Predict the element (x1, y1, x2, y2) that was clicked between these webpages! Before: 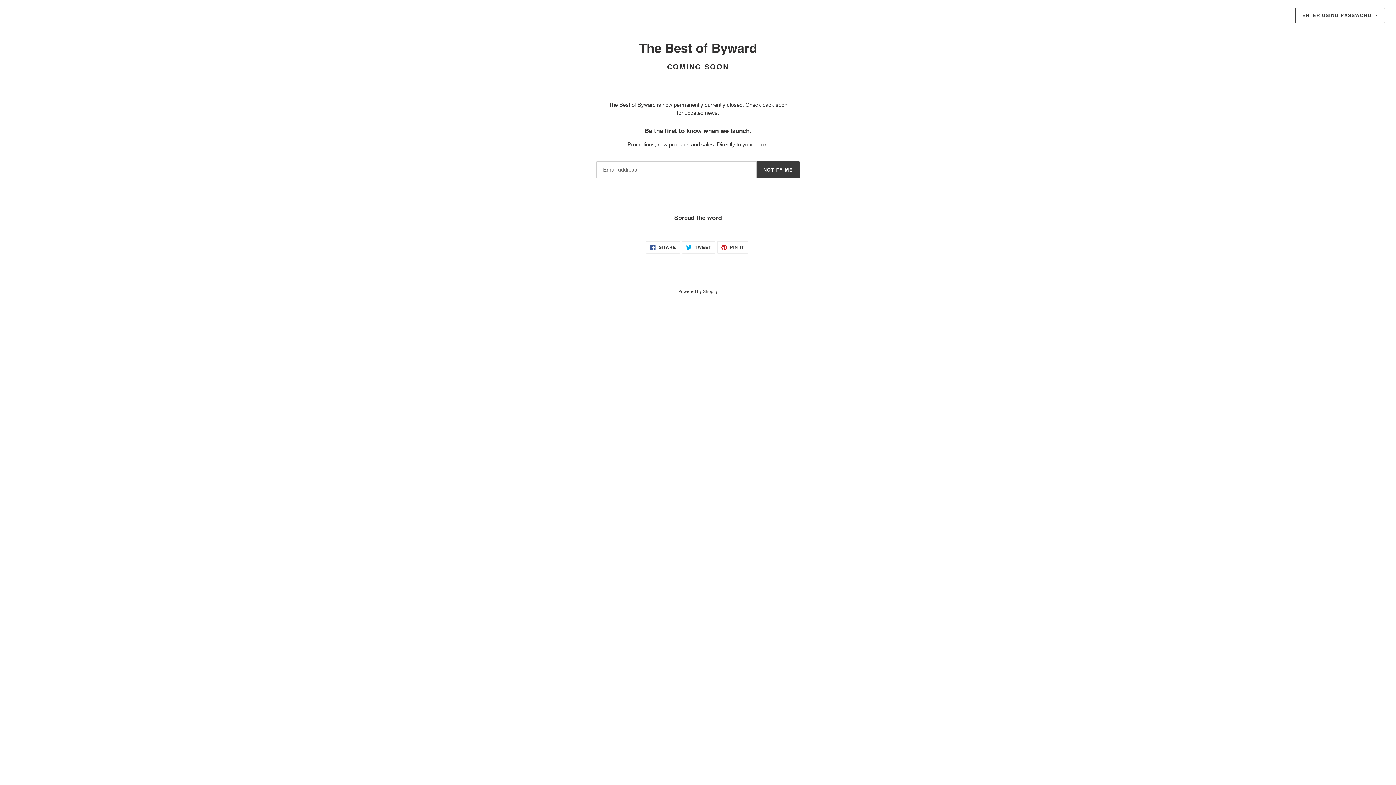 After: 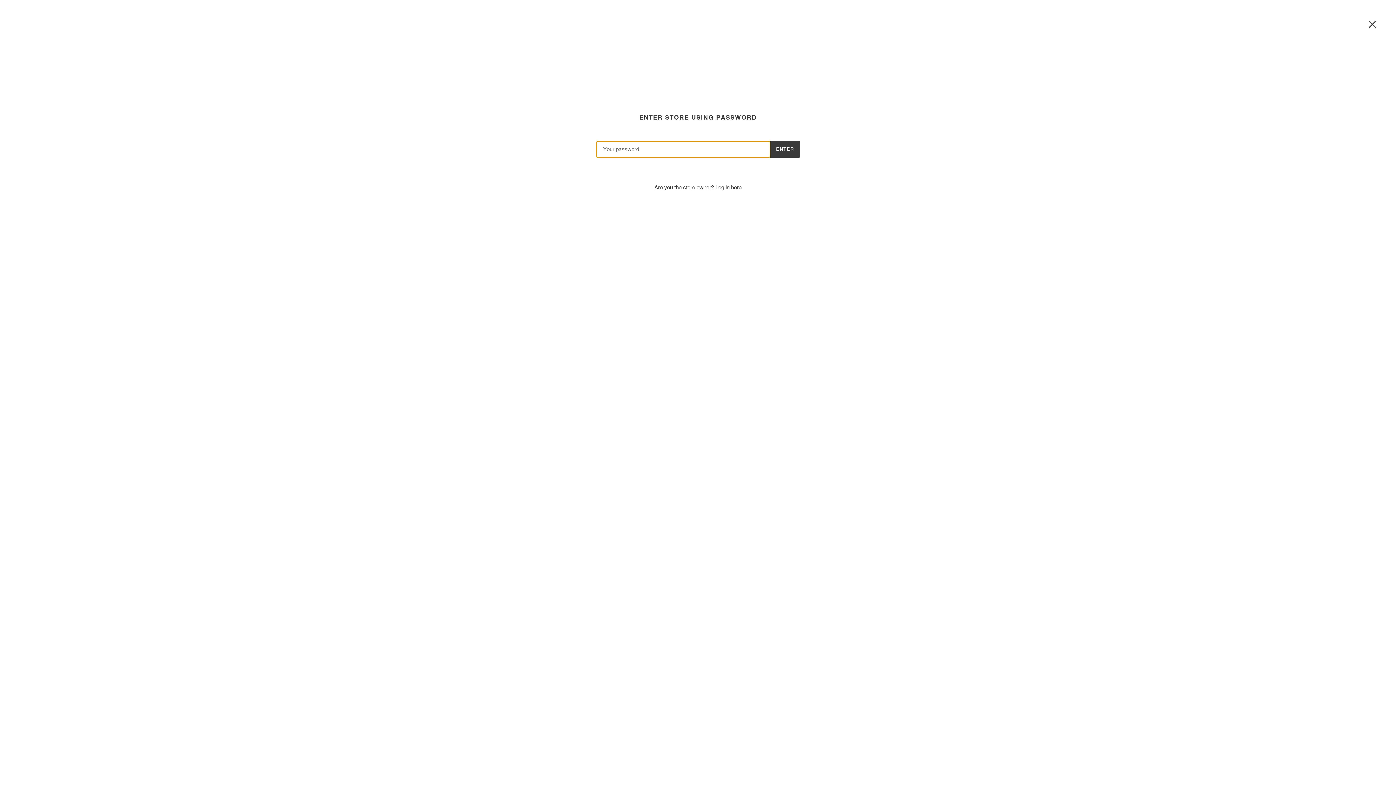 Action: label: ENTER USING PASSWORD → bbox: (1295, 8, 1385, 22)